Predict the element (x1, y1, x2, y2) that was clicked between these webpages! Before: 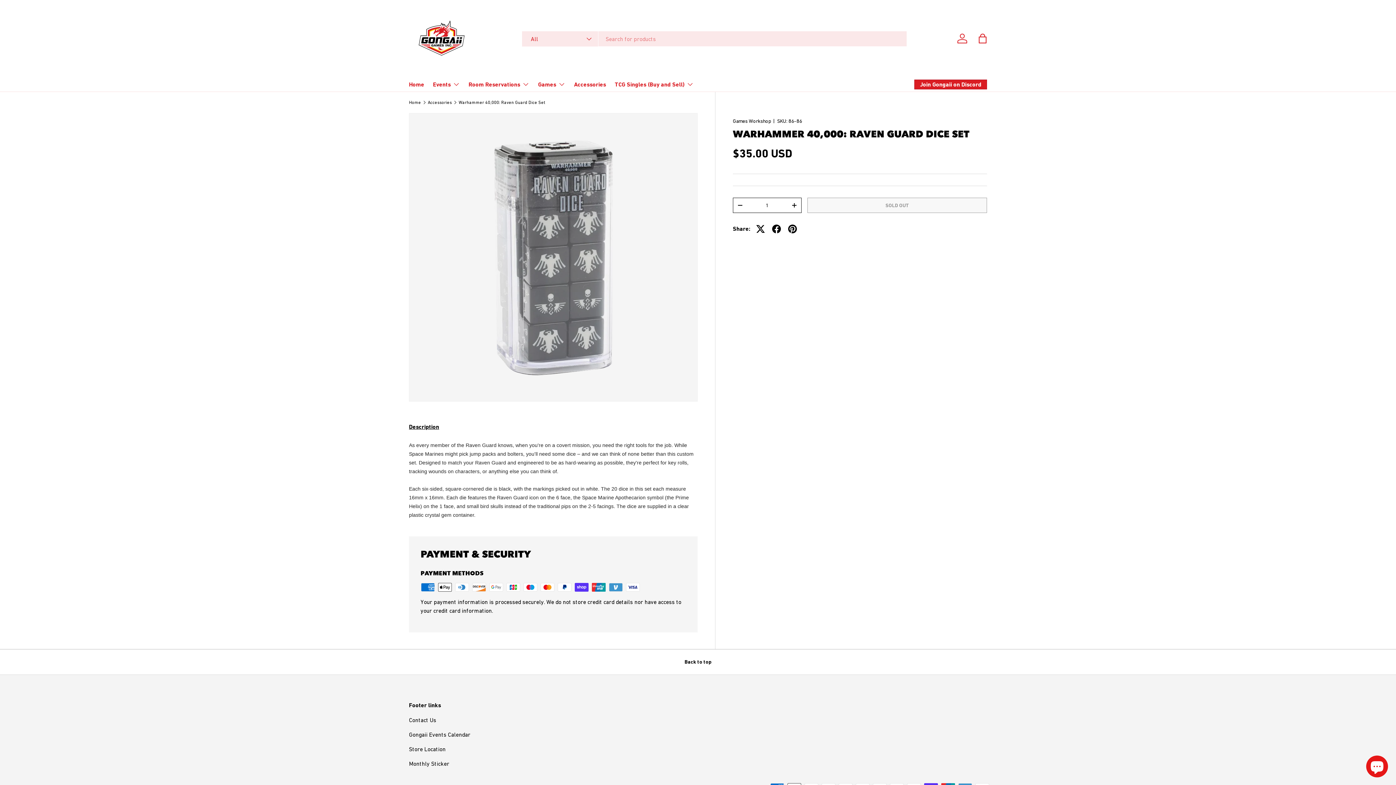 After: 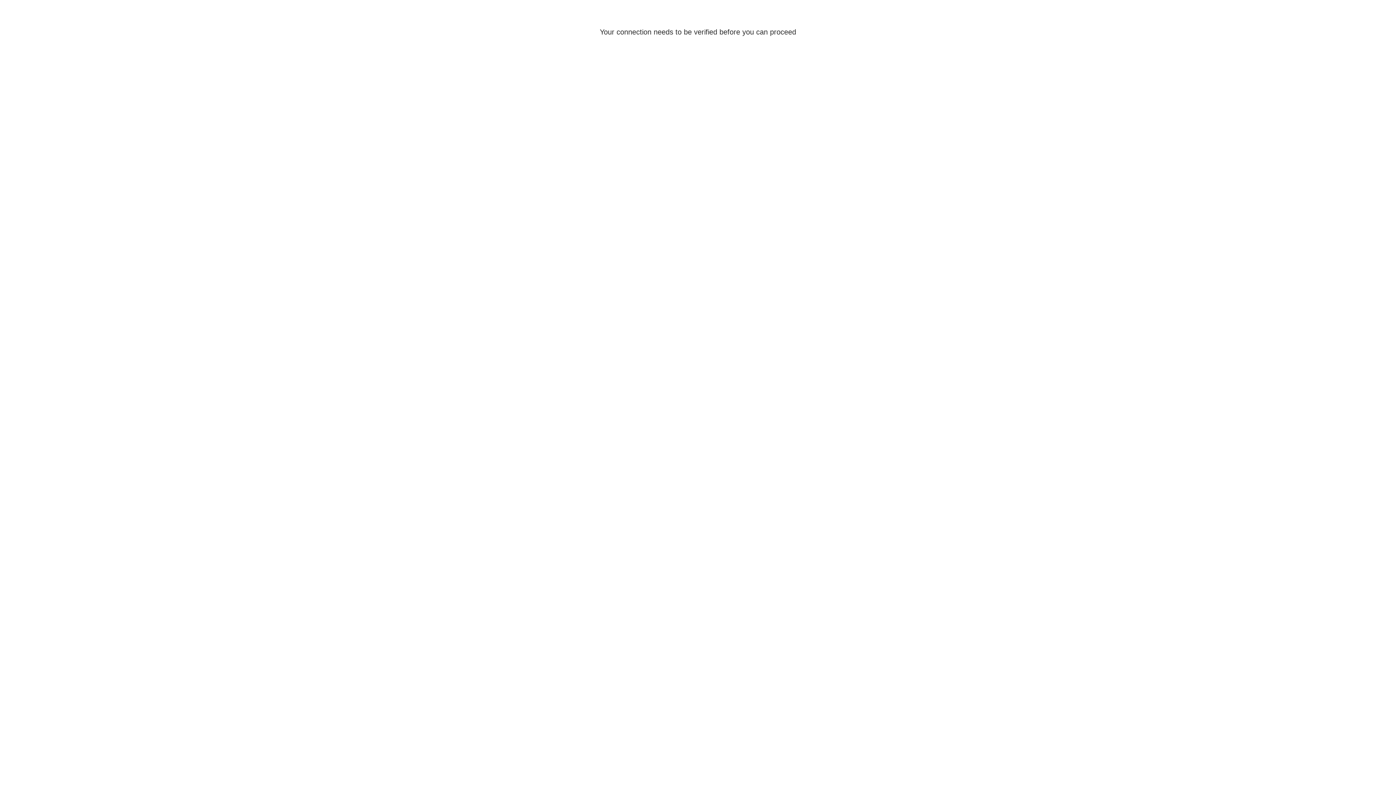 Action: label: Log in bbox: (954, 30, 970, 46)